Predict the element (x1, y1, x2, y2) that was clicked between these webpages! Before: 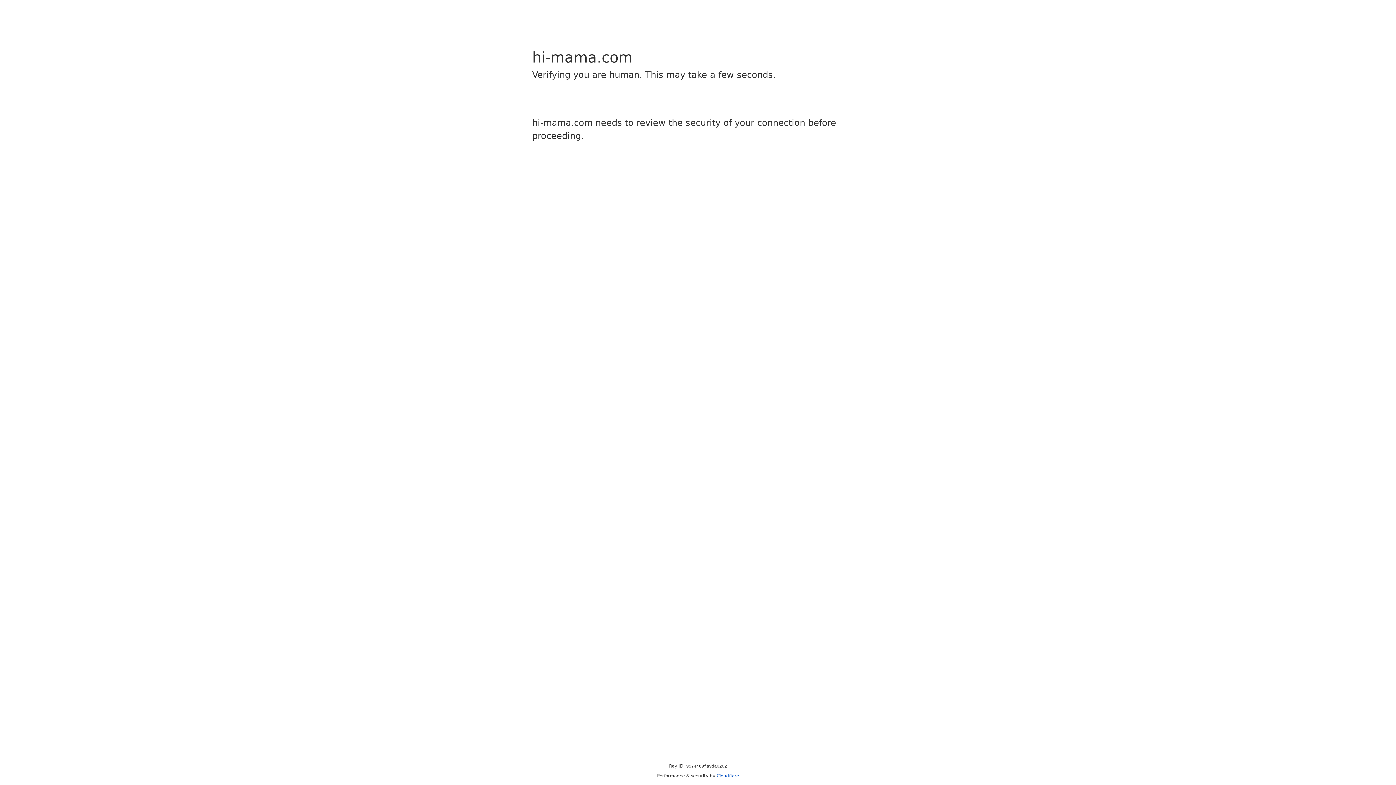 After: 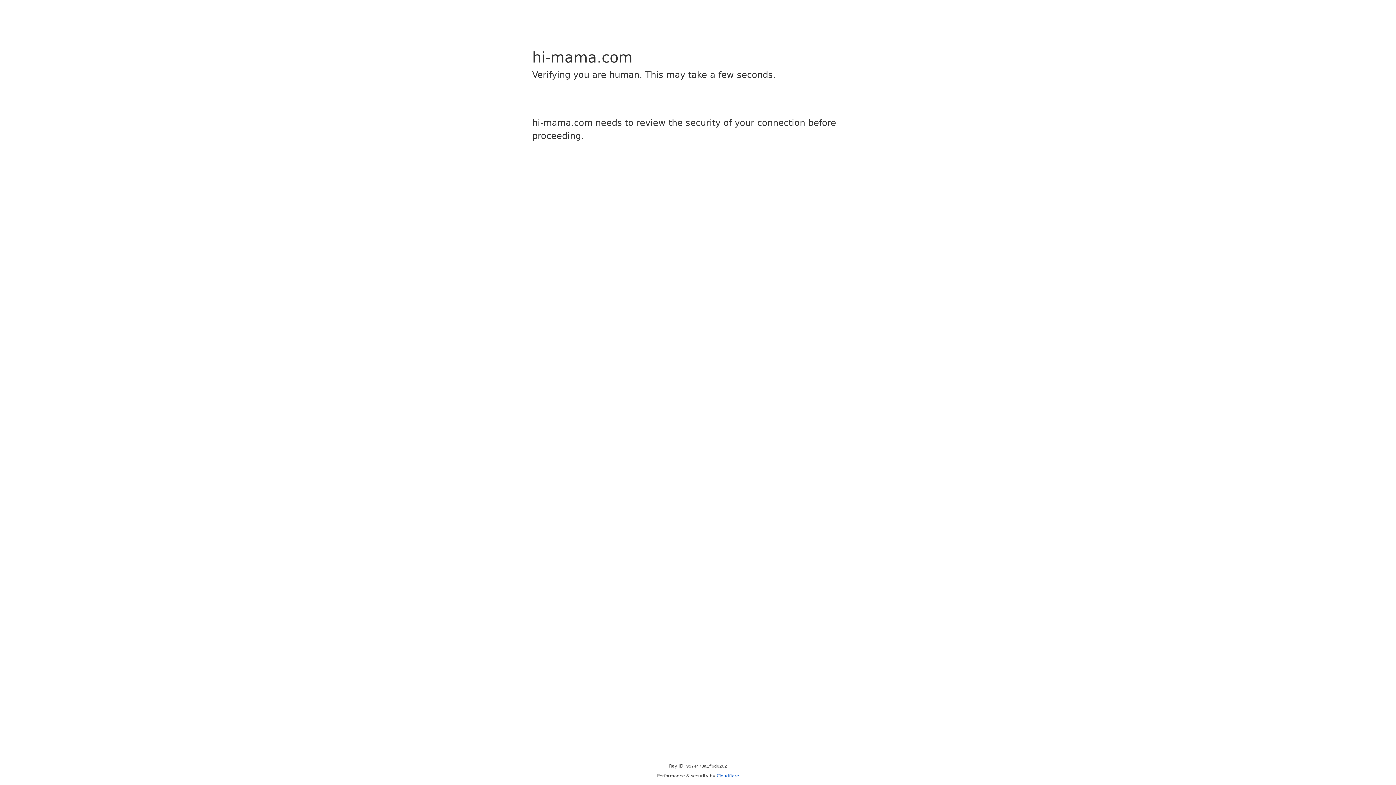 Action: label: Cloudflare bbox: (716, 773, 739, 778)